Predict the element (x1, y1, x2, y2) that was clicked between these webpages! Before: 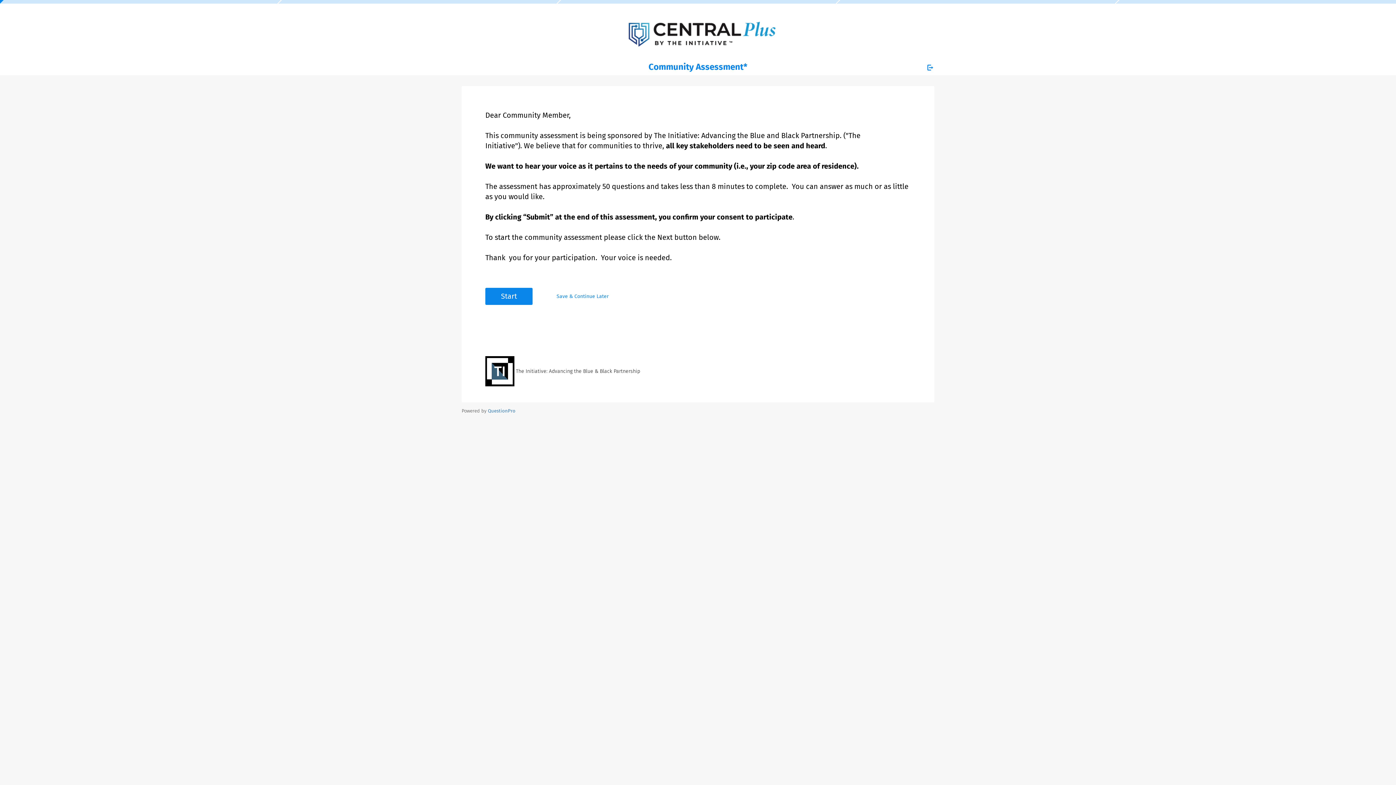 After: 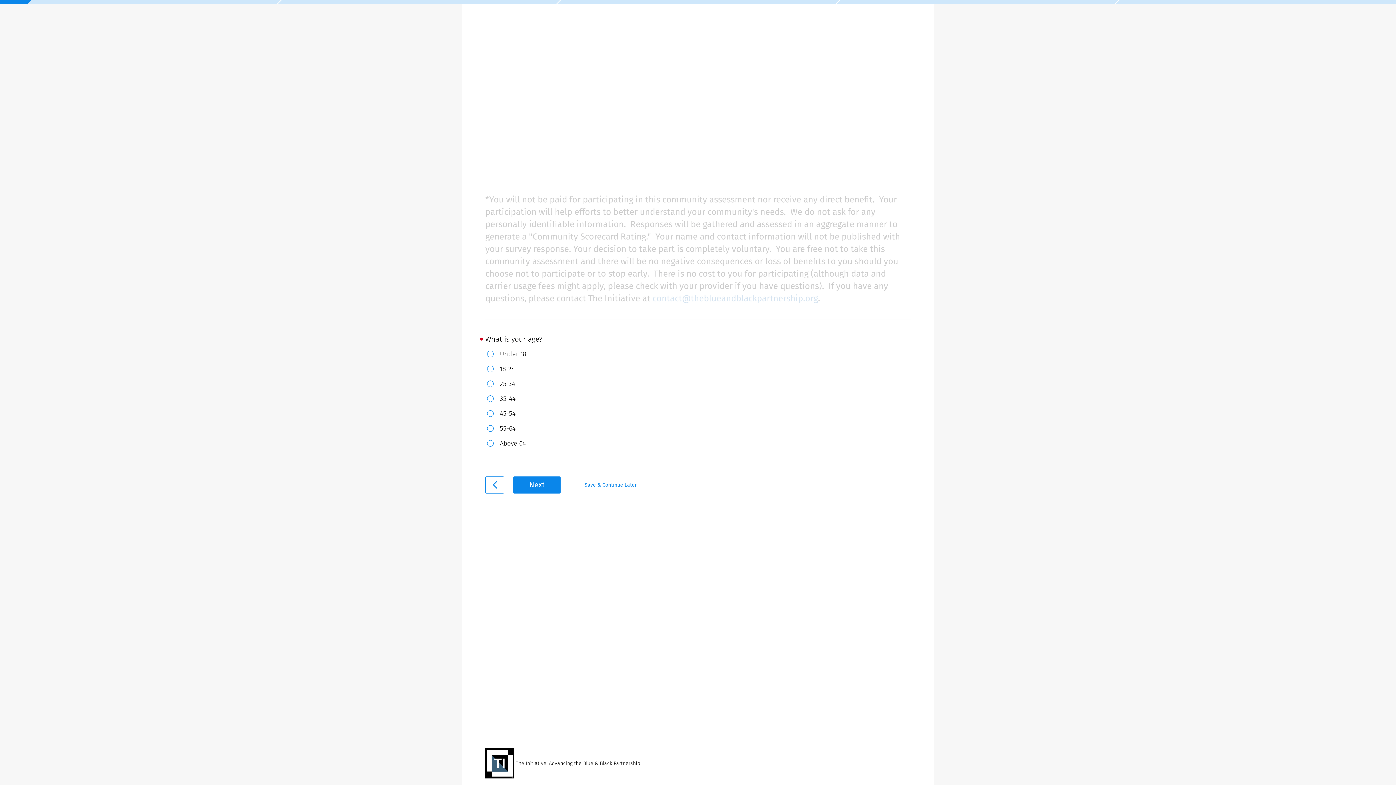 Action: label: Start bbox: (485, 288, 532, 305)